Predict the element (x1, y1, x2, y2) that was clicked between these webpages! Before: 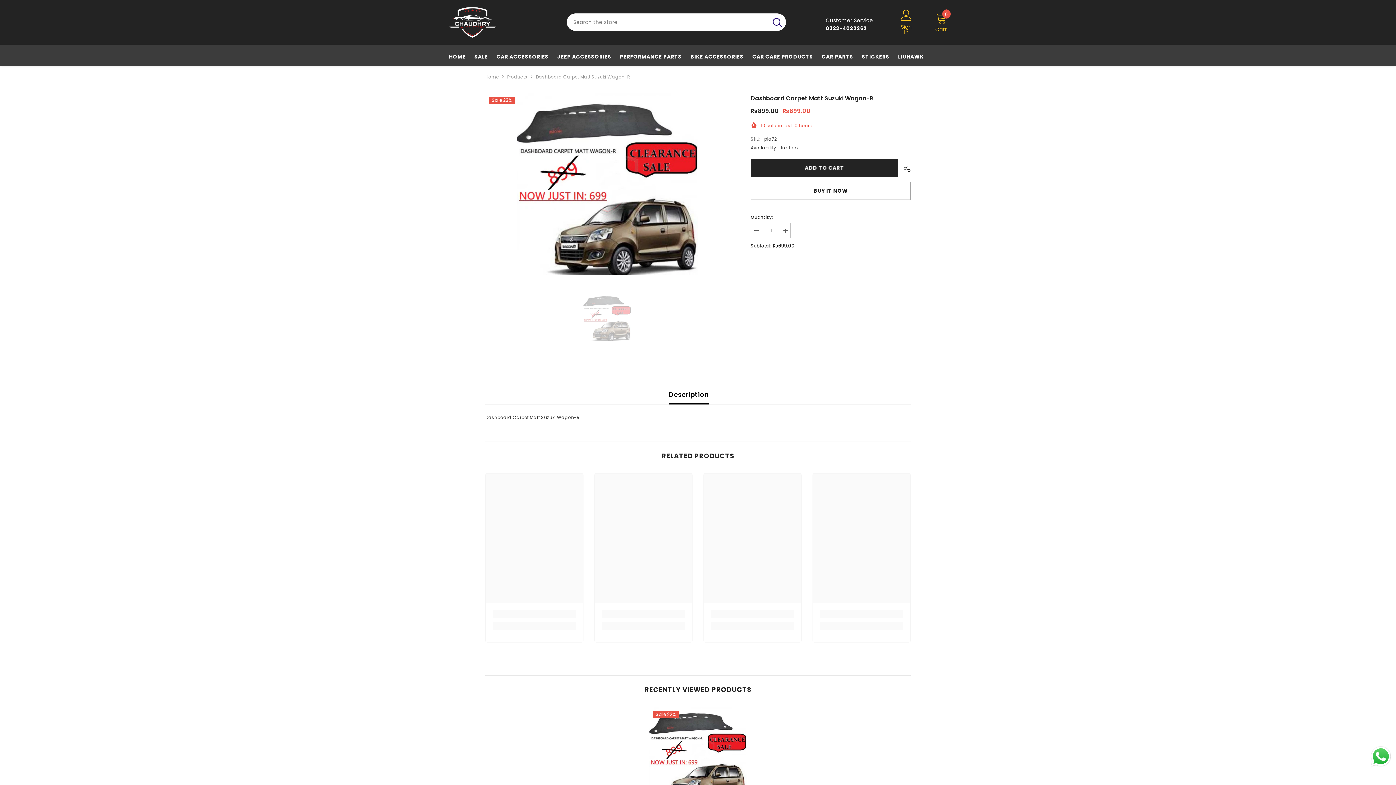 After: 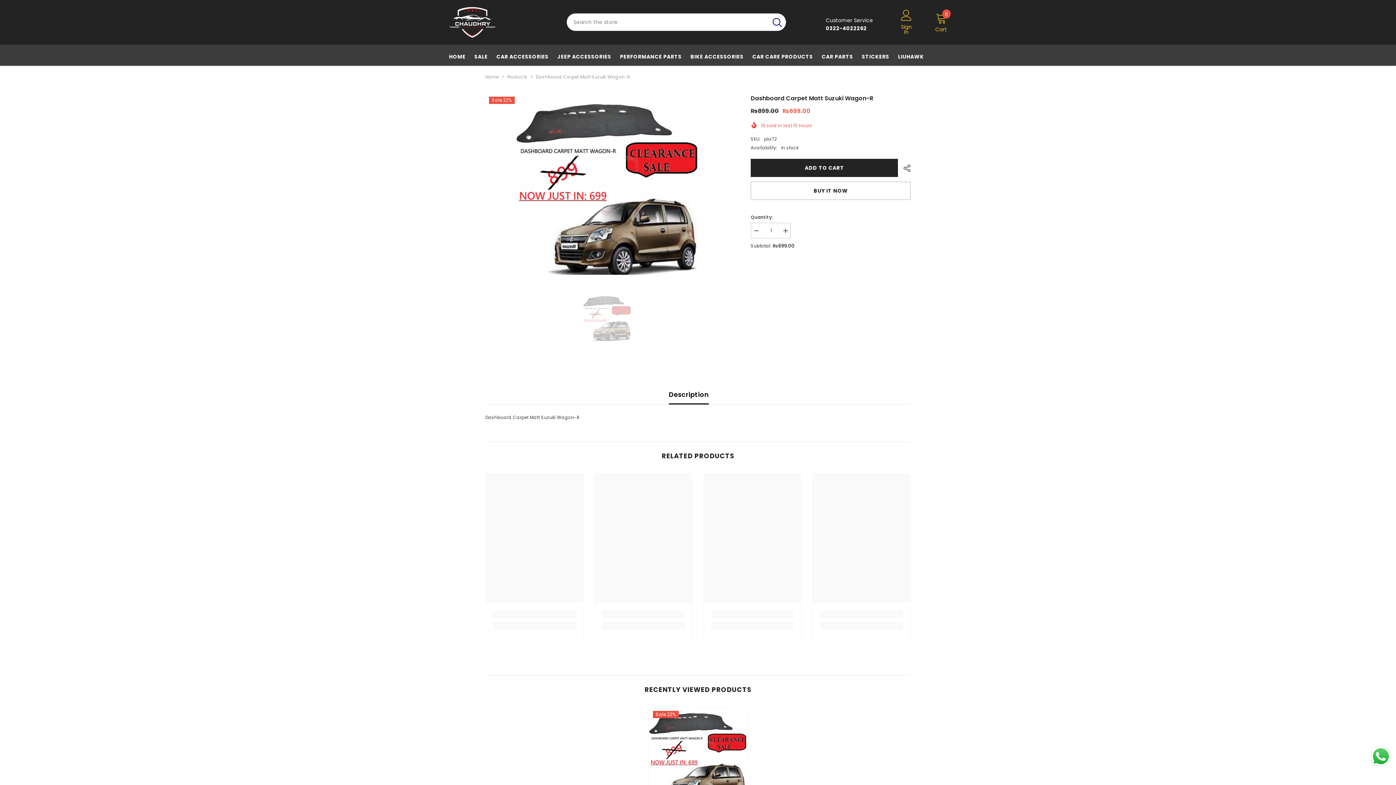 Action: label: Send a message via WhatsApp bbox: (1369, 745, 1392, 768)